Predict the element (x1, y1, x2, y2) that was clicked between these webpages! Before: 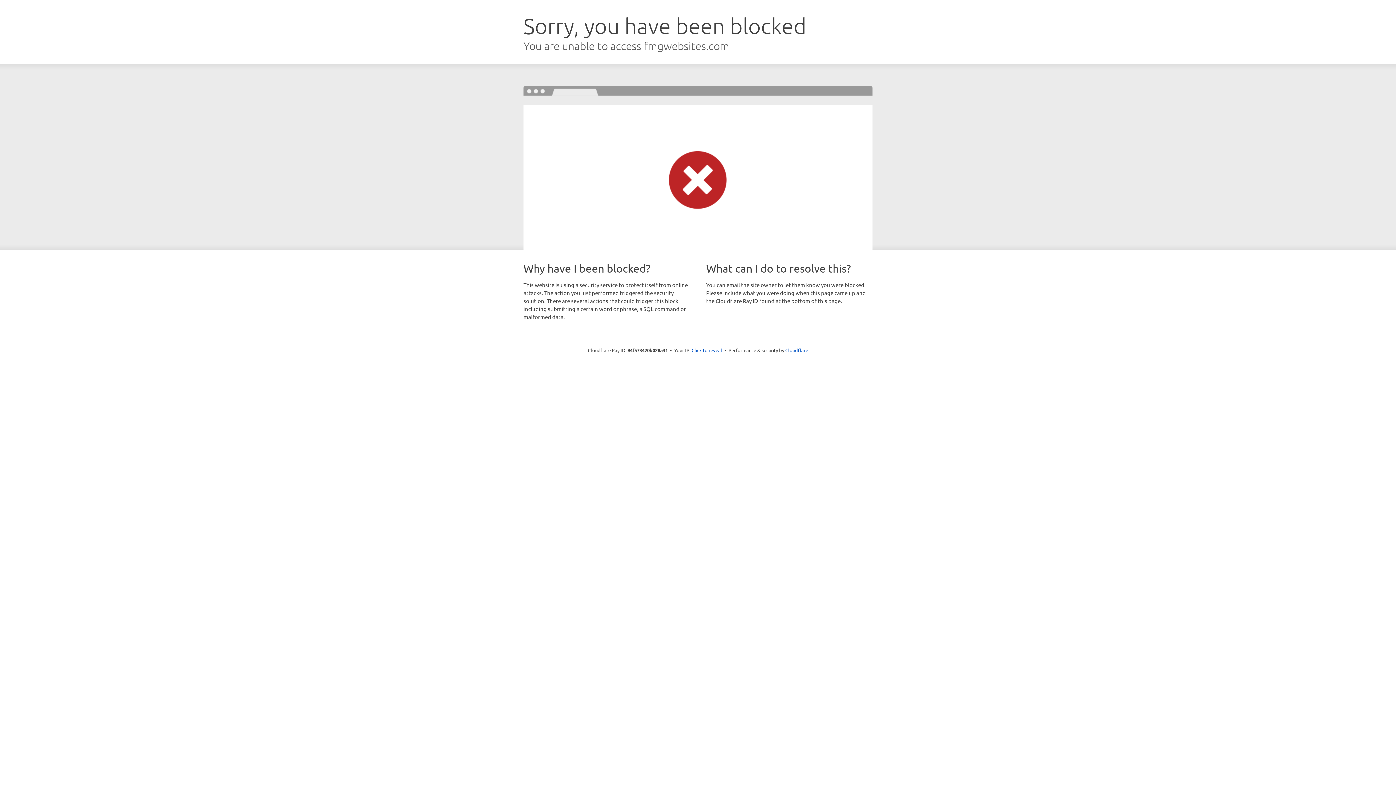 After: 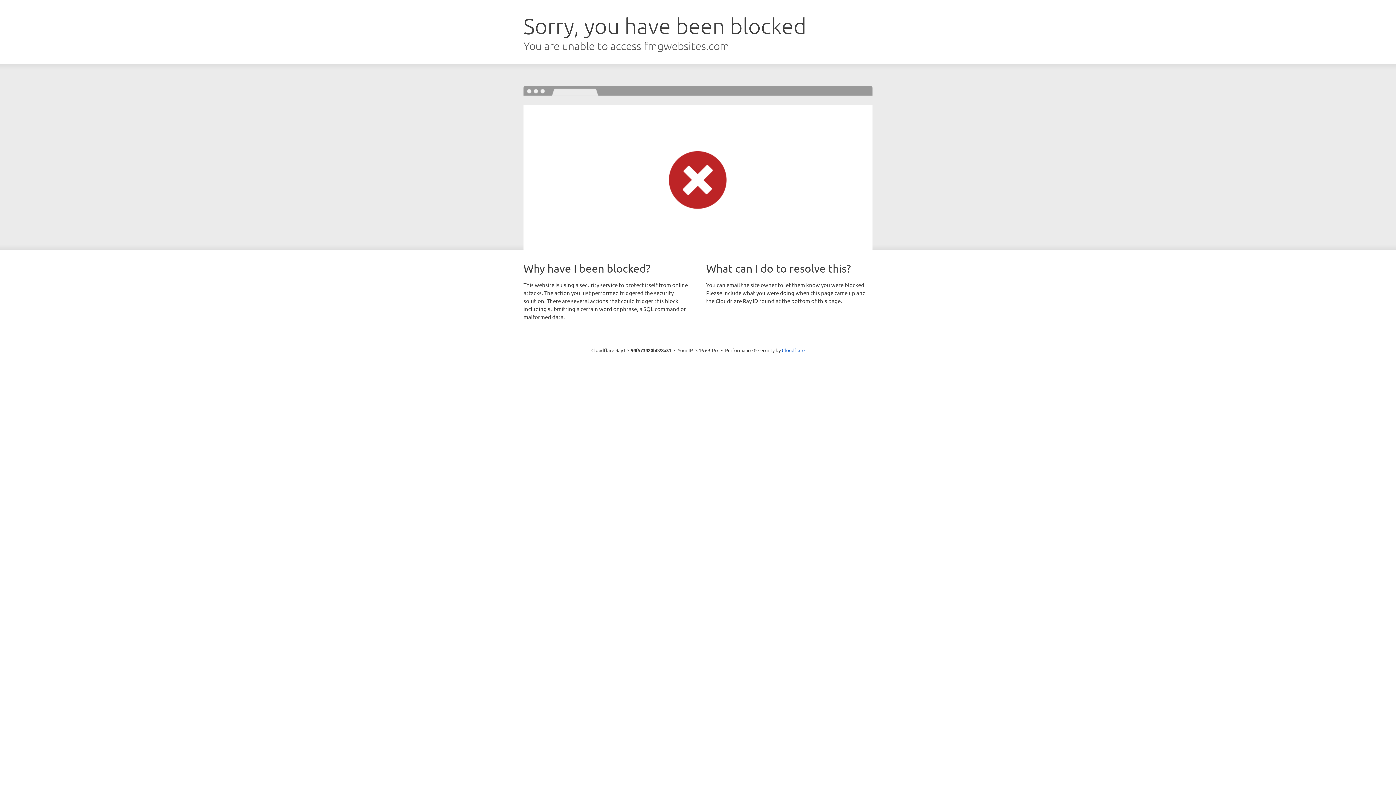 Action: bbox: (691, 346, 722, 353) label: Click to reveal